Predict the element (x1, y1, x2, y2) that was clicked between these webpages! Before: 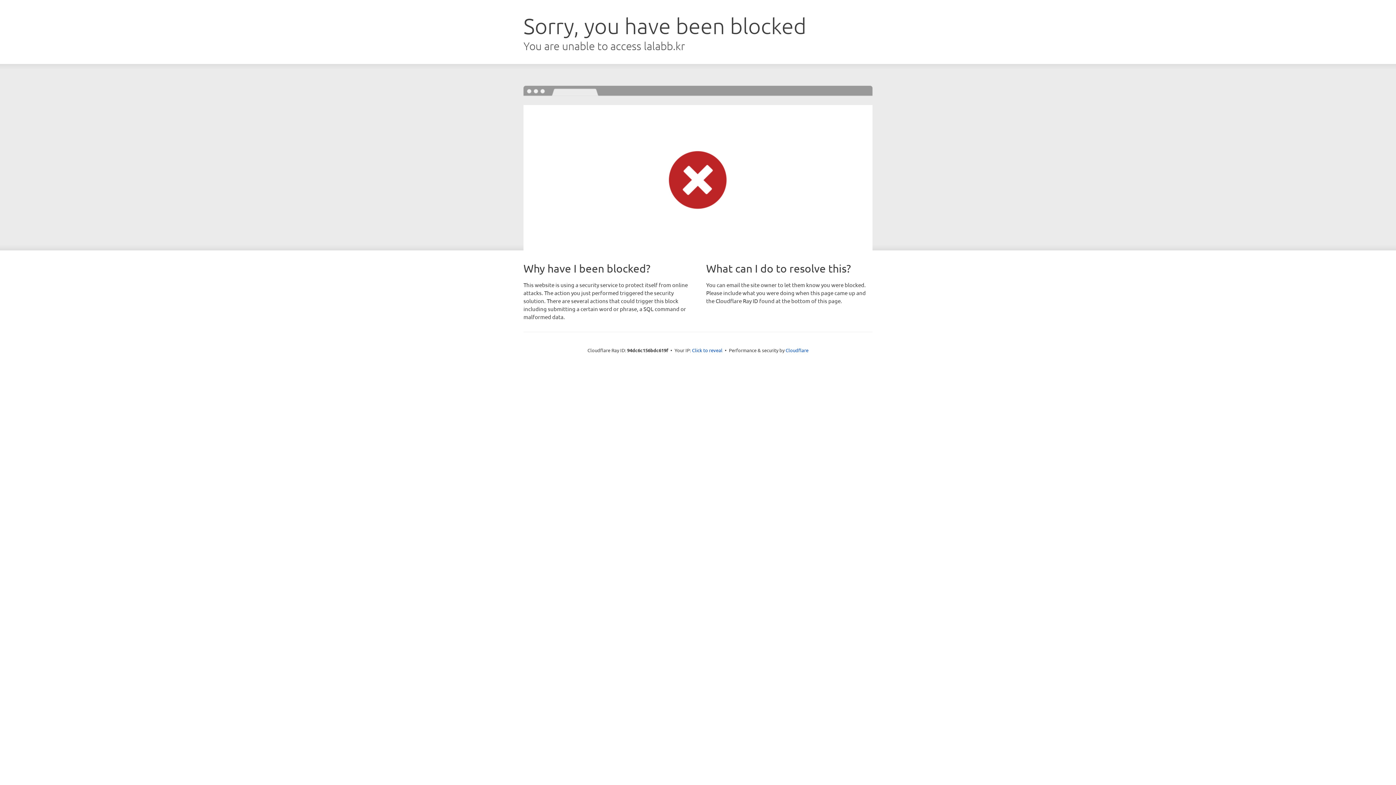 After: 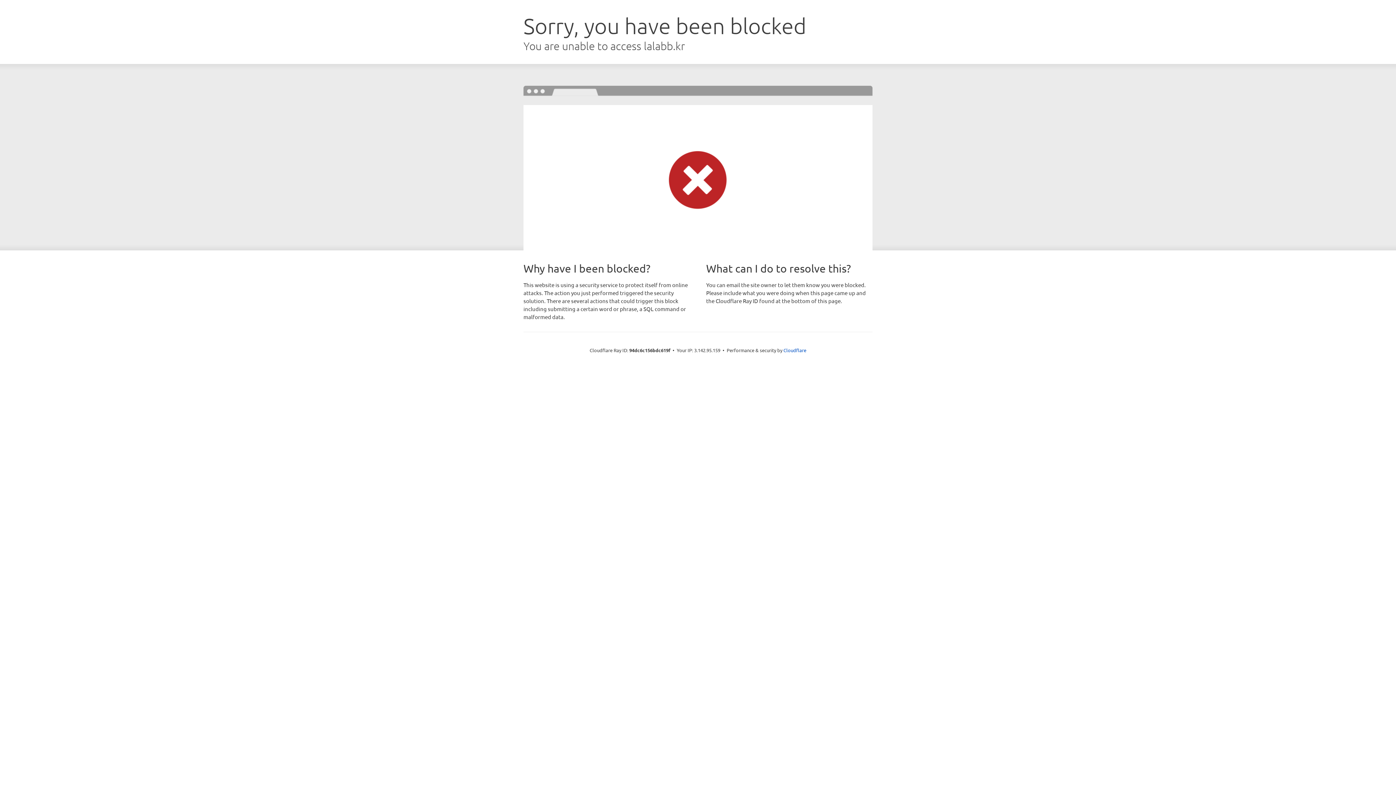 Action: label: Click to reveal bbox: (692, 346, 722, 353)